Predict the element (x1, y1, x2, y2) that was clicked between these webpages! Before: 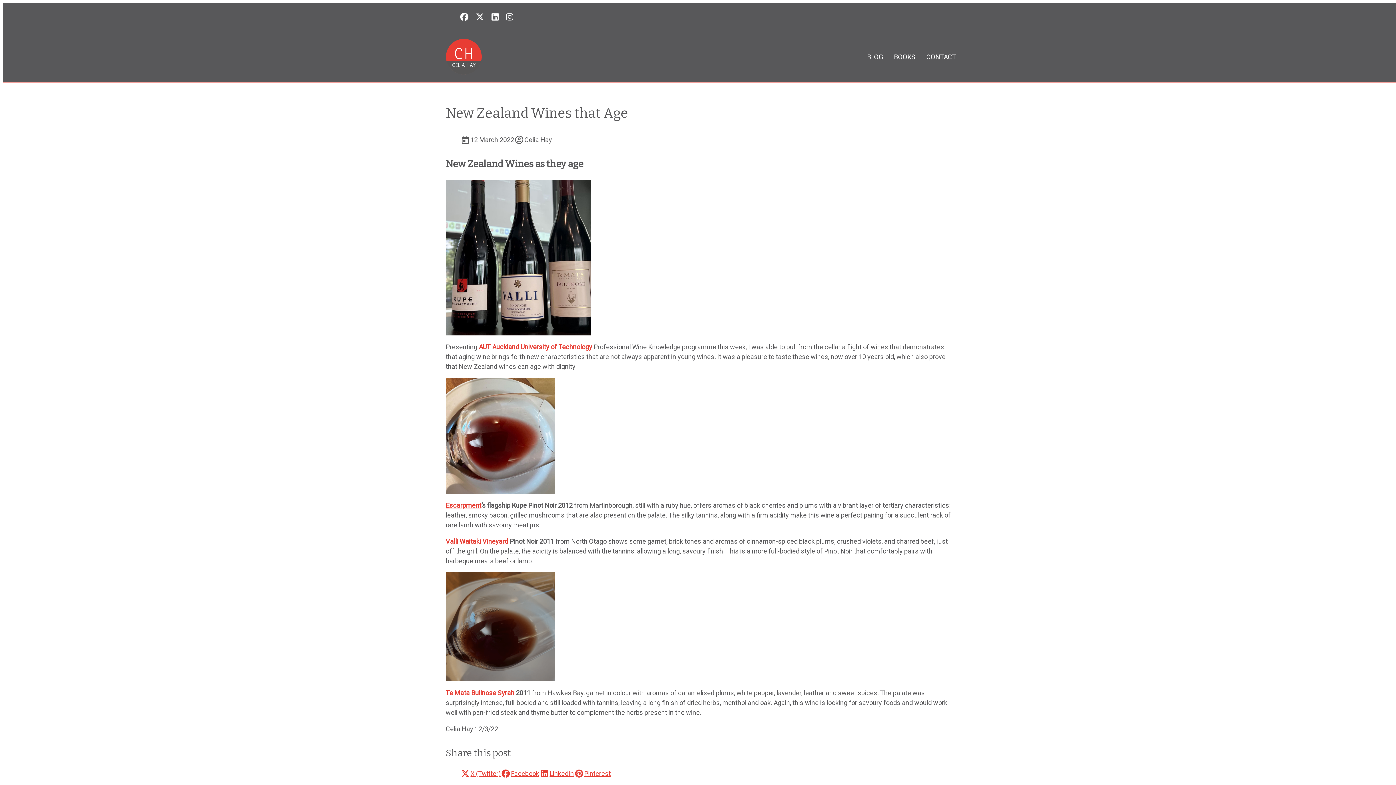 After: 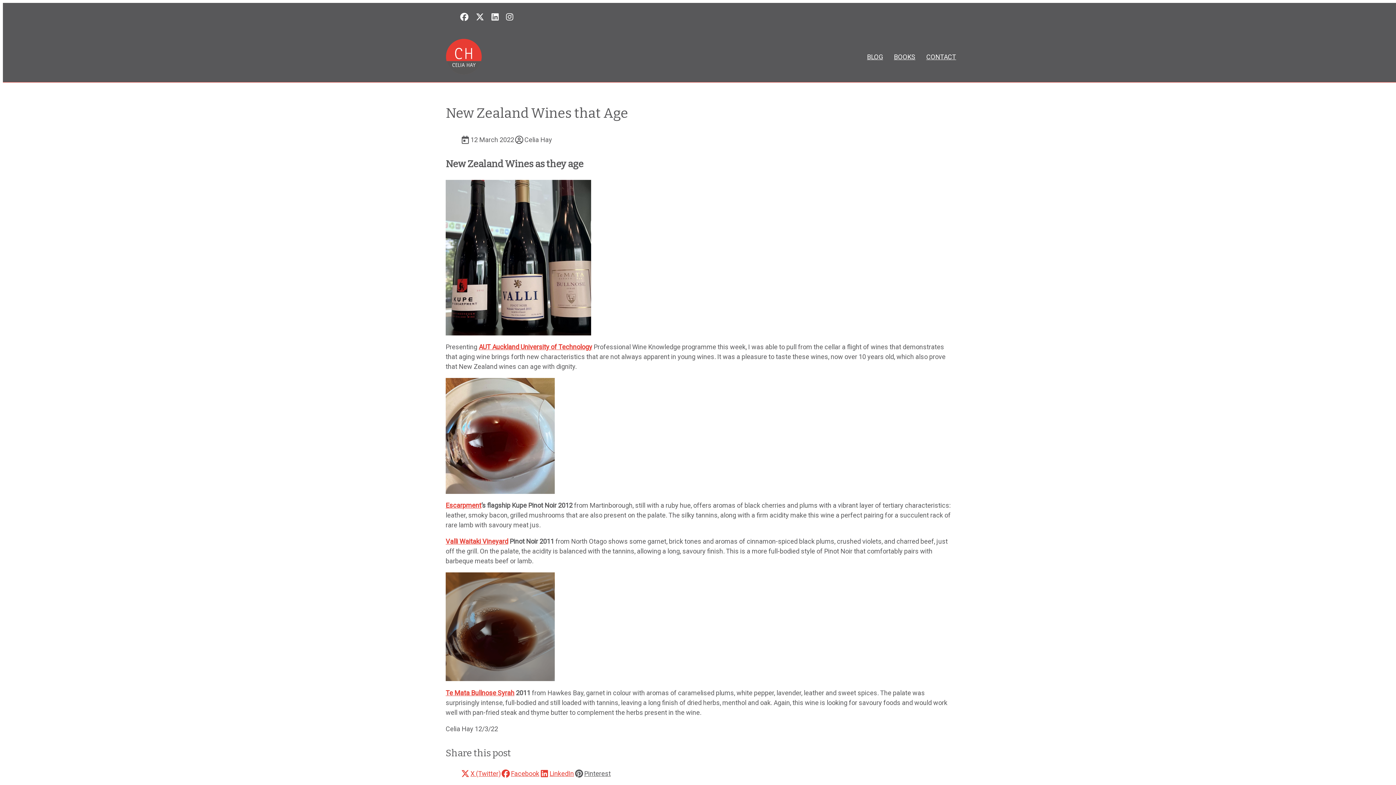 Action: label: Pinterest bbox: (574, 769, 610, 779)